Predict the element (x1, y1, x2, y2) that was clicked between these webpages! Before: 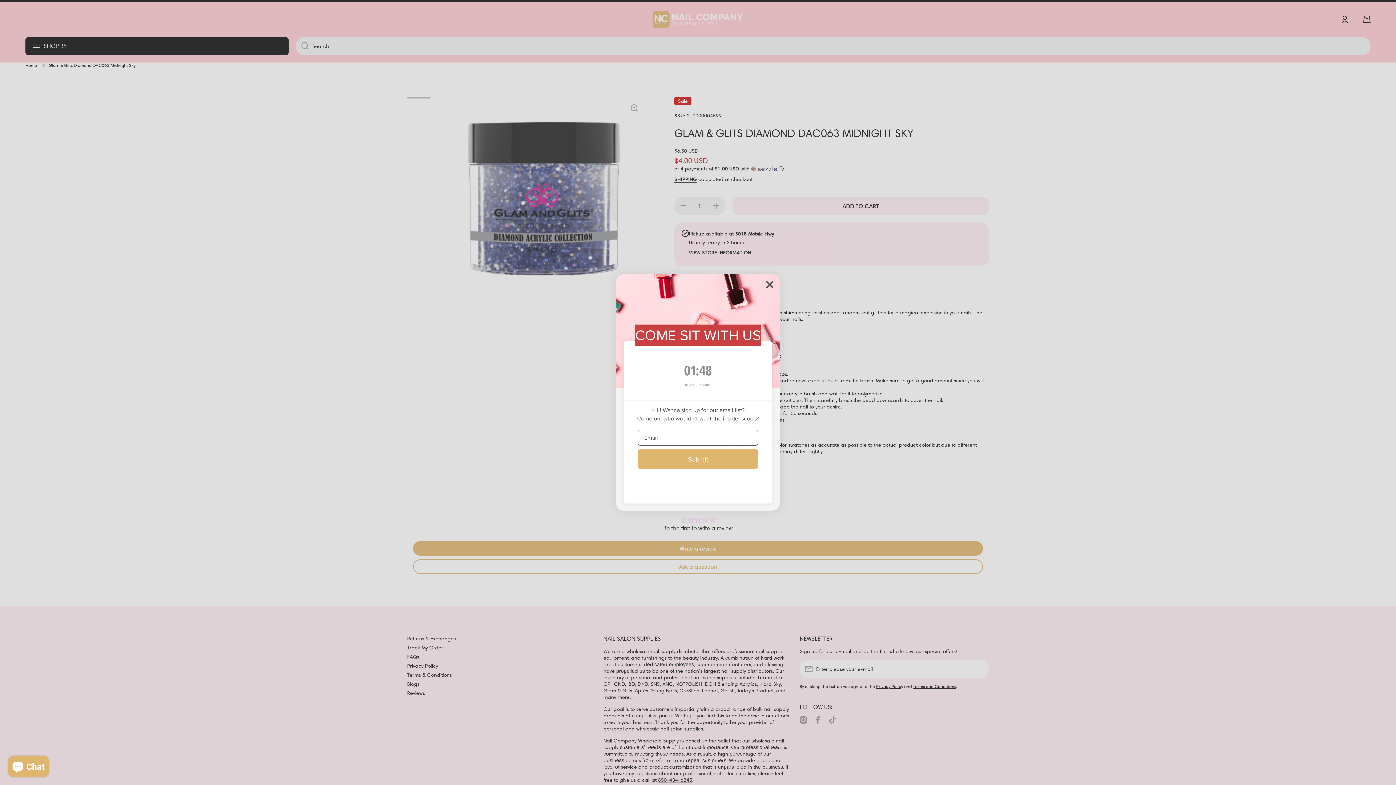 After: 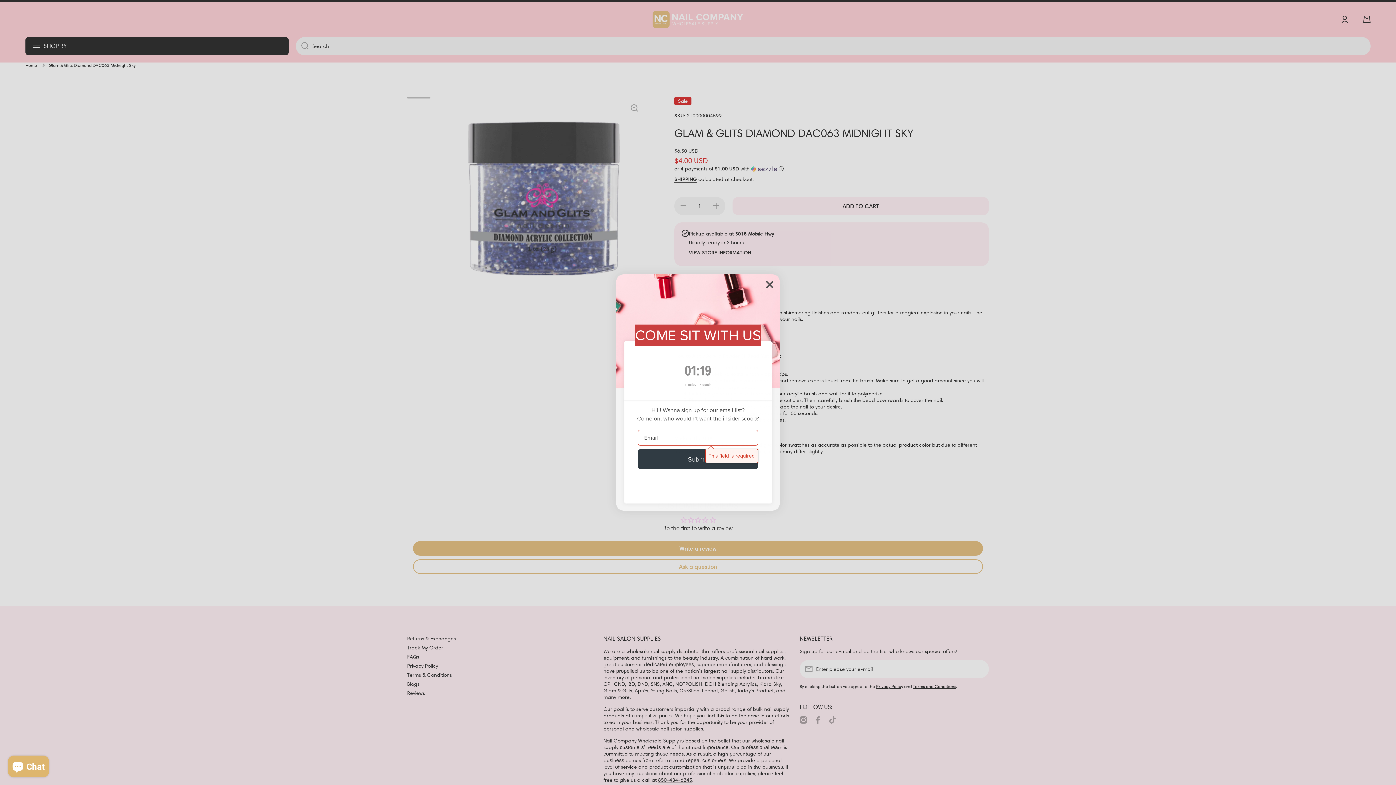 Action: bbox: (638, 449, 758, 469) label: Submit